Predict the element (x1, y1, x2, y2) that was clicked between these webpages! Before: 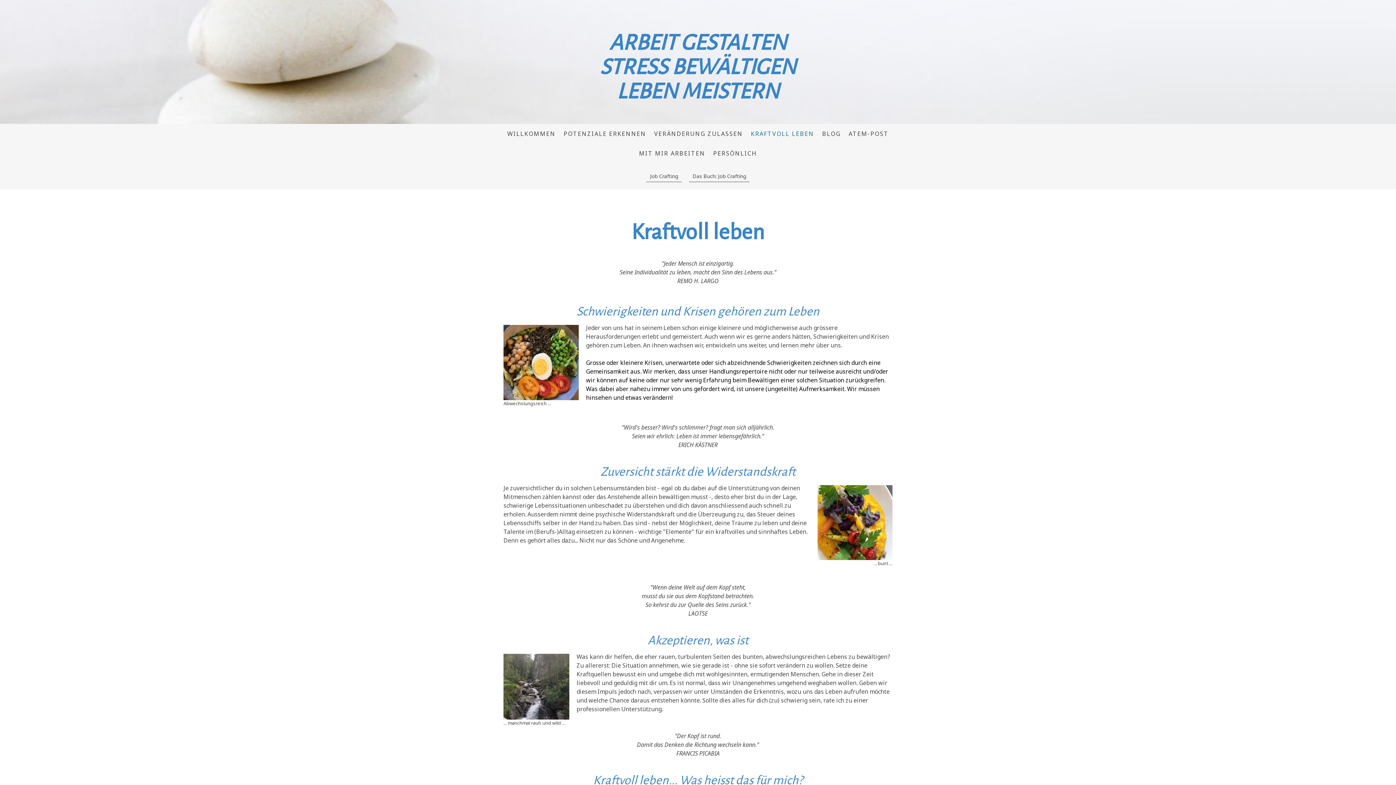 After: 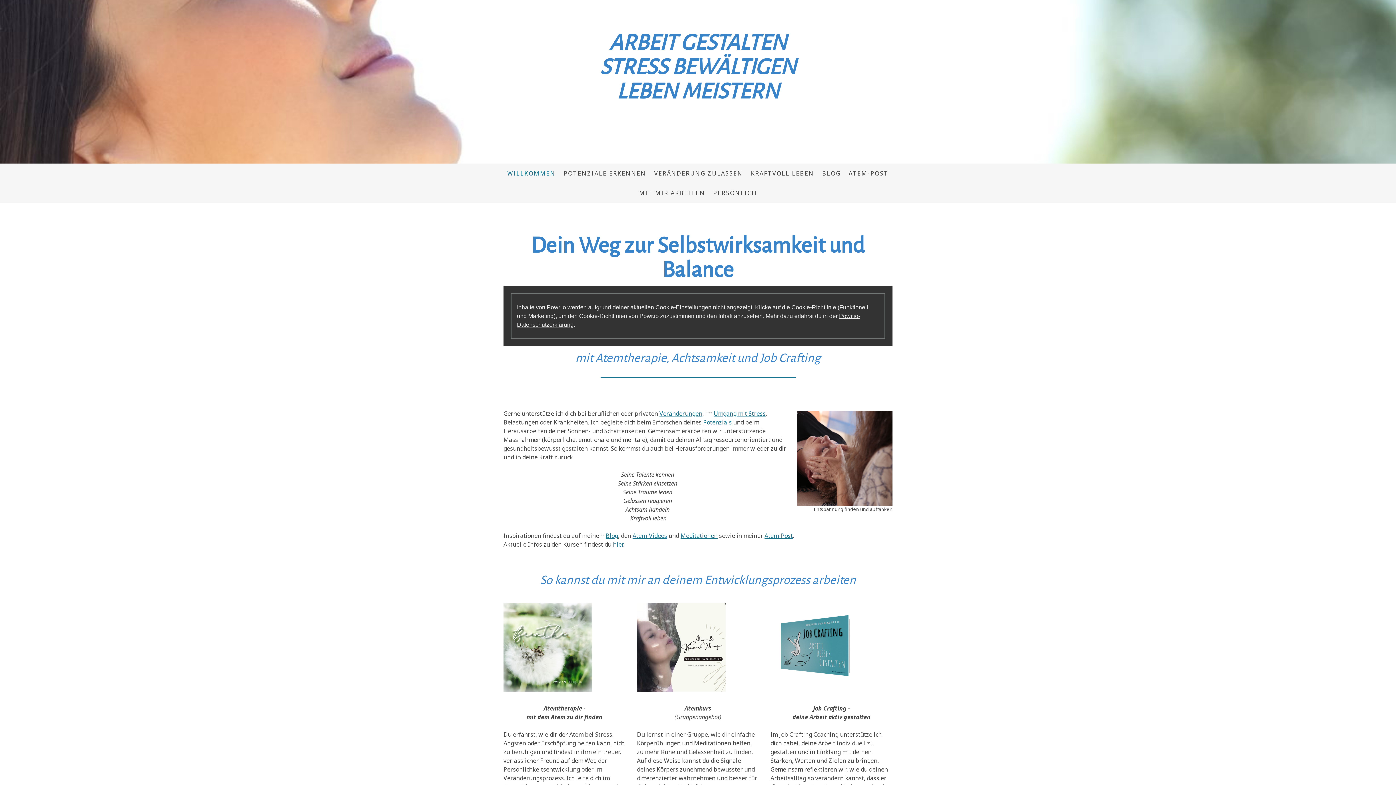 Action: label: WILLKOMMEN bbox: (503, 125, 559, 141)